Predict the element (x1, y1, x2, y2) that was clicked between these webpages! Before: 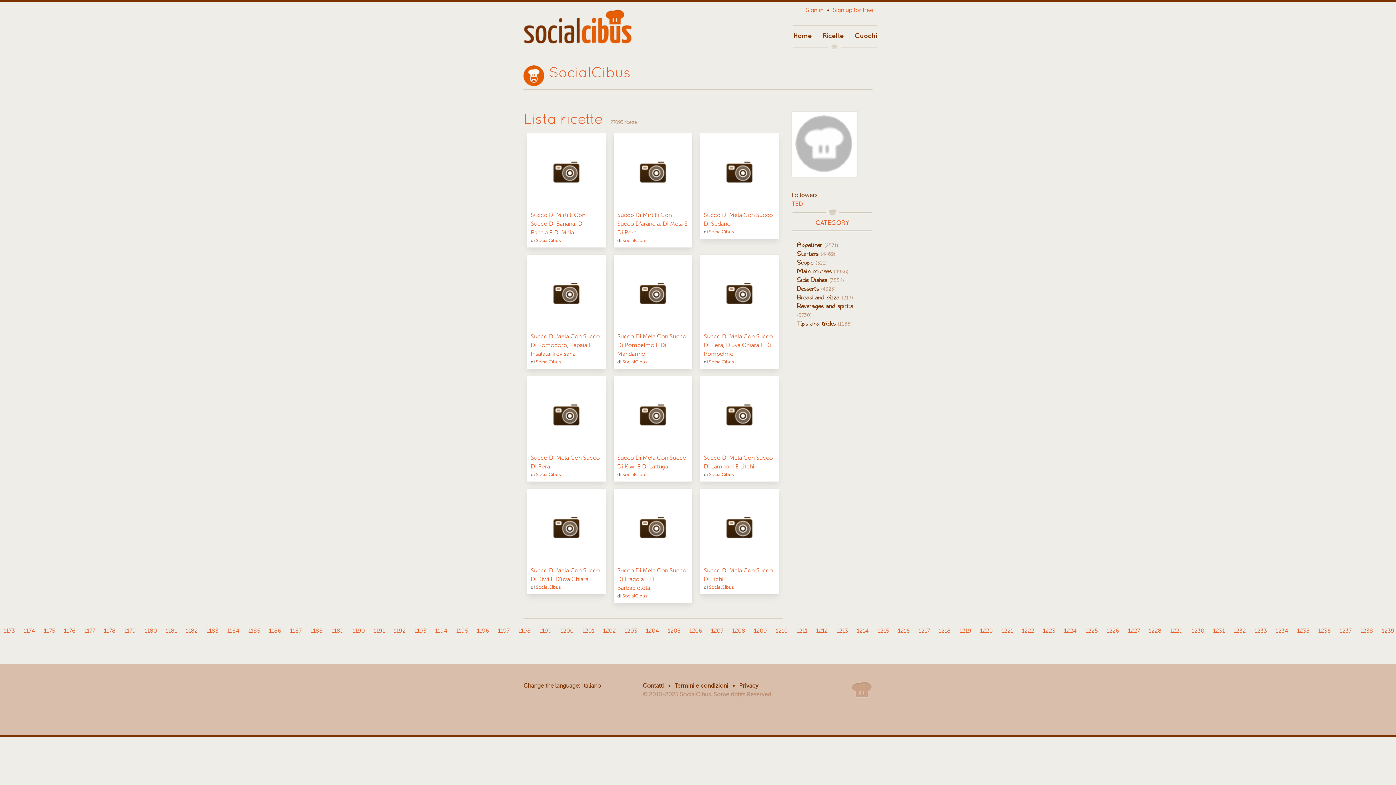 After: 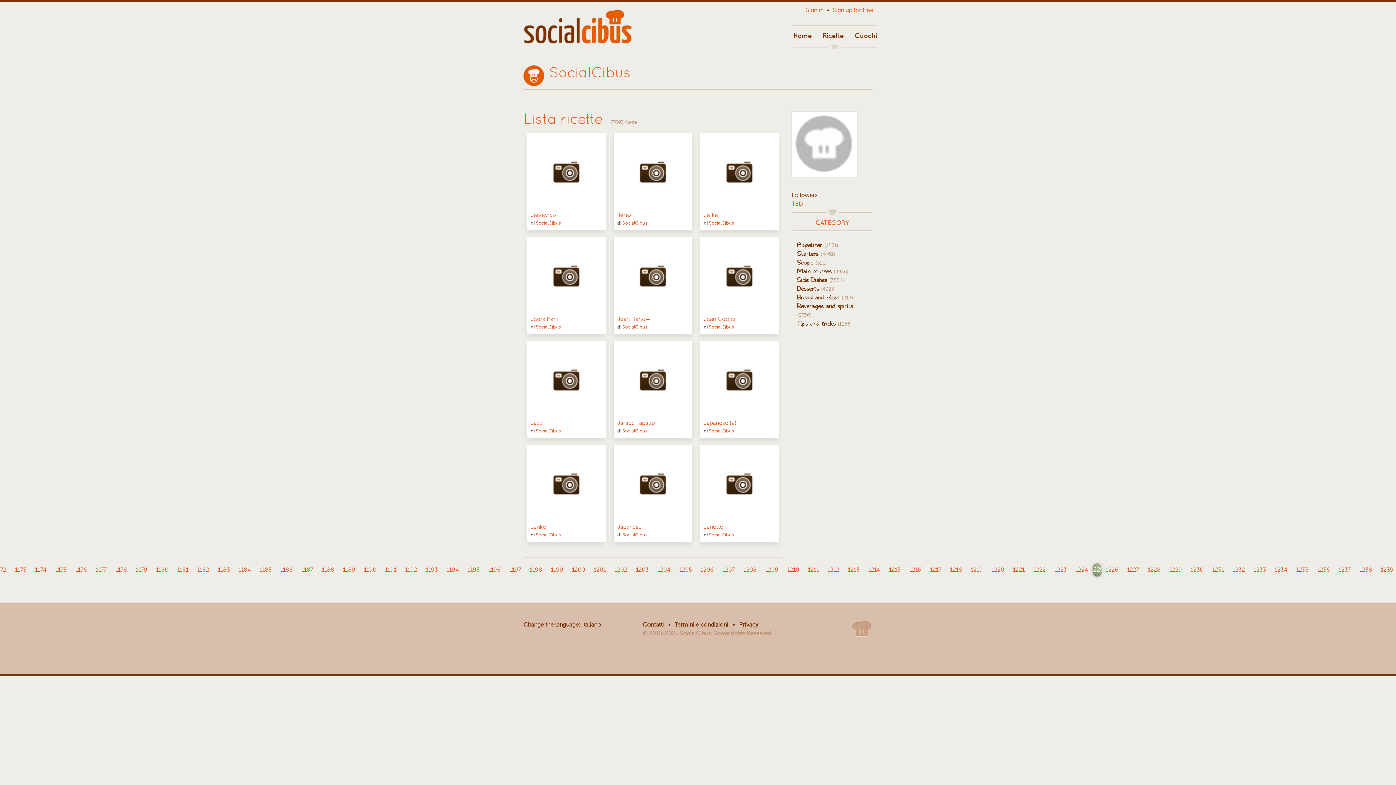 Action: label: 1225 bbox: (1081, 624, 1102, 637)